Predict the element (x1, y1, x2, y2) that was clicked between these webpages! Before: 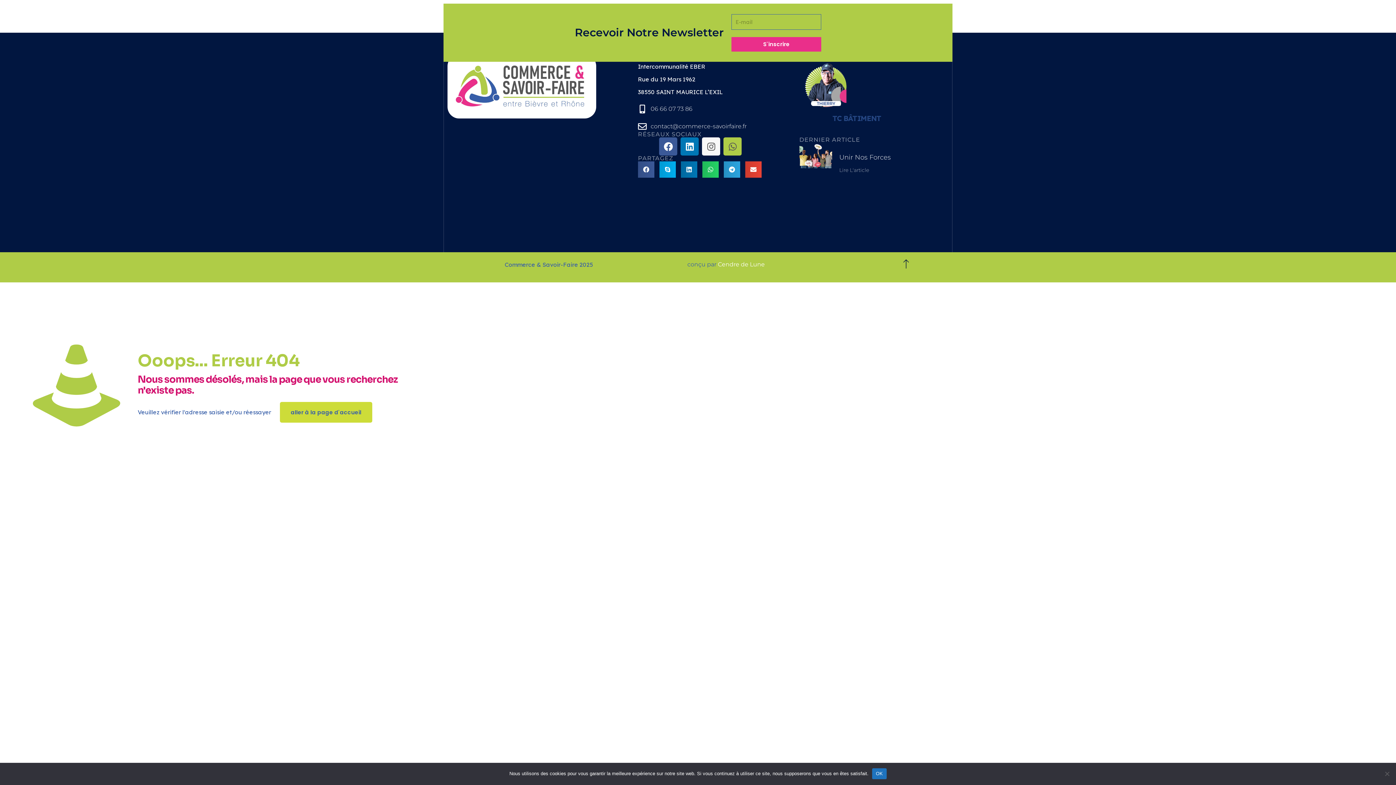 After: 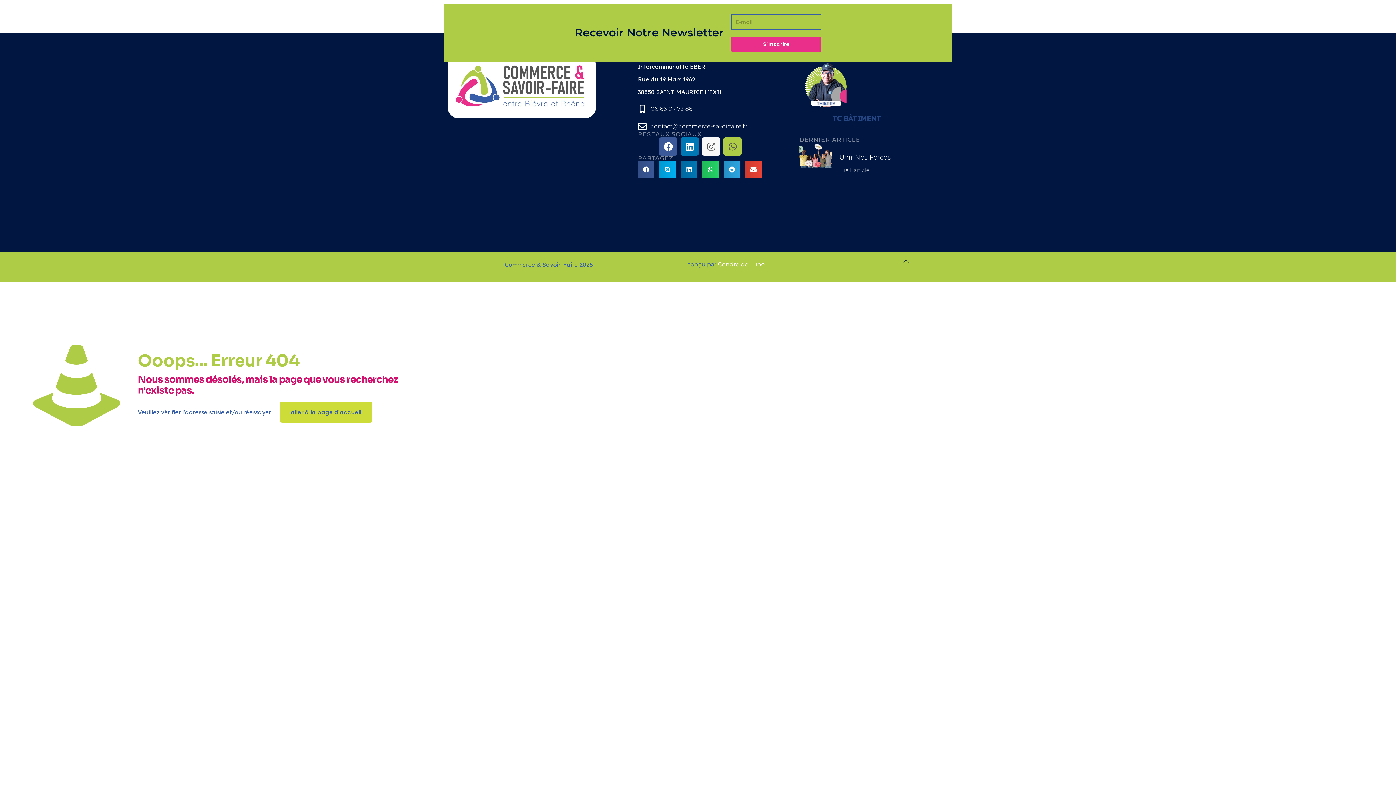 Action: bbox: (872, 768, 886, 779) label: OK